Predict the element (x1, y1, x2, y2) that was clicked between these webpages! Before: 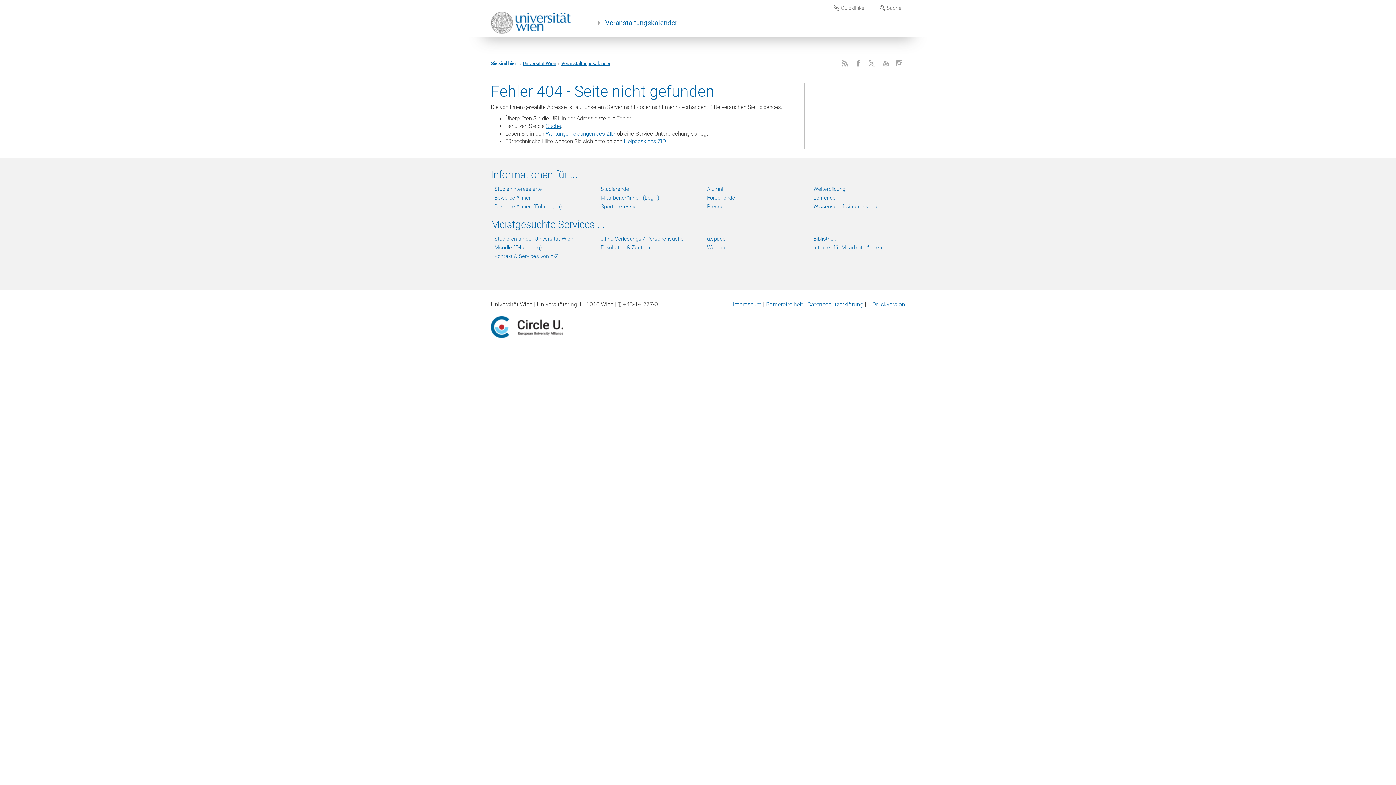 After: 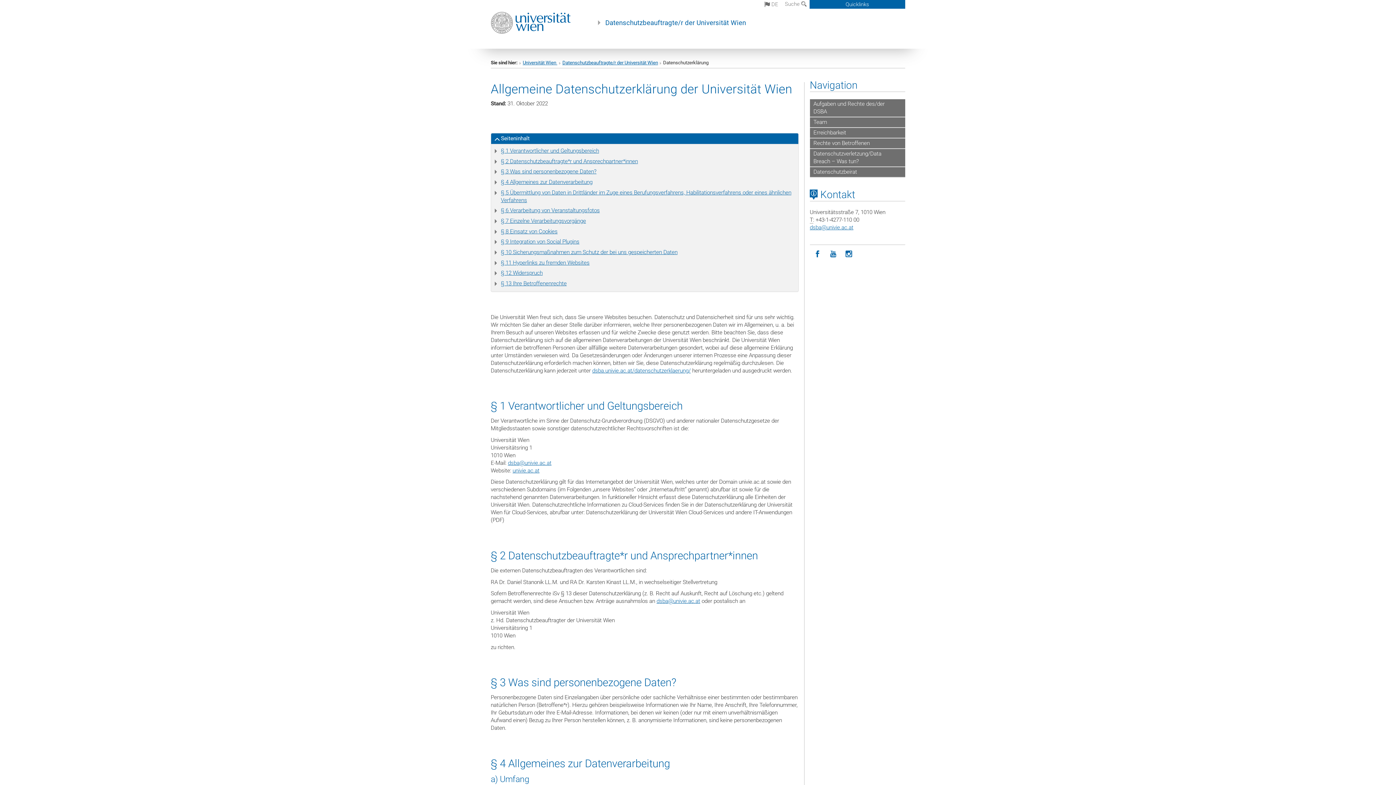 Action: bbox: (807, 301, 863, 307) label: Datenschutzerklärung